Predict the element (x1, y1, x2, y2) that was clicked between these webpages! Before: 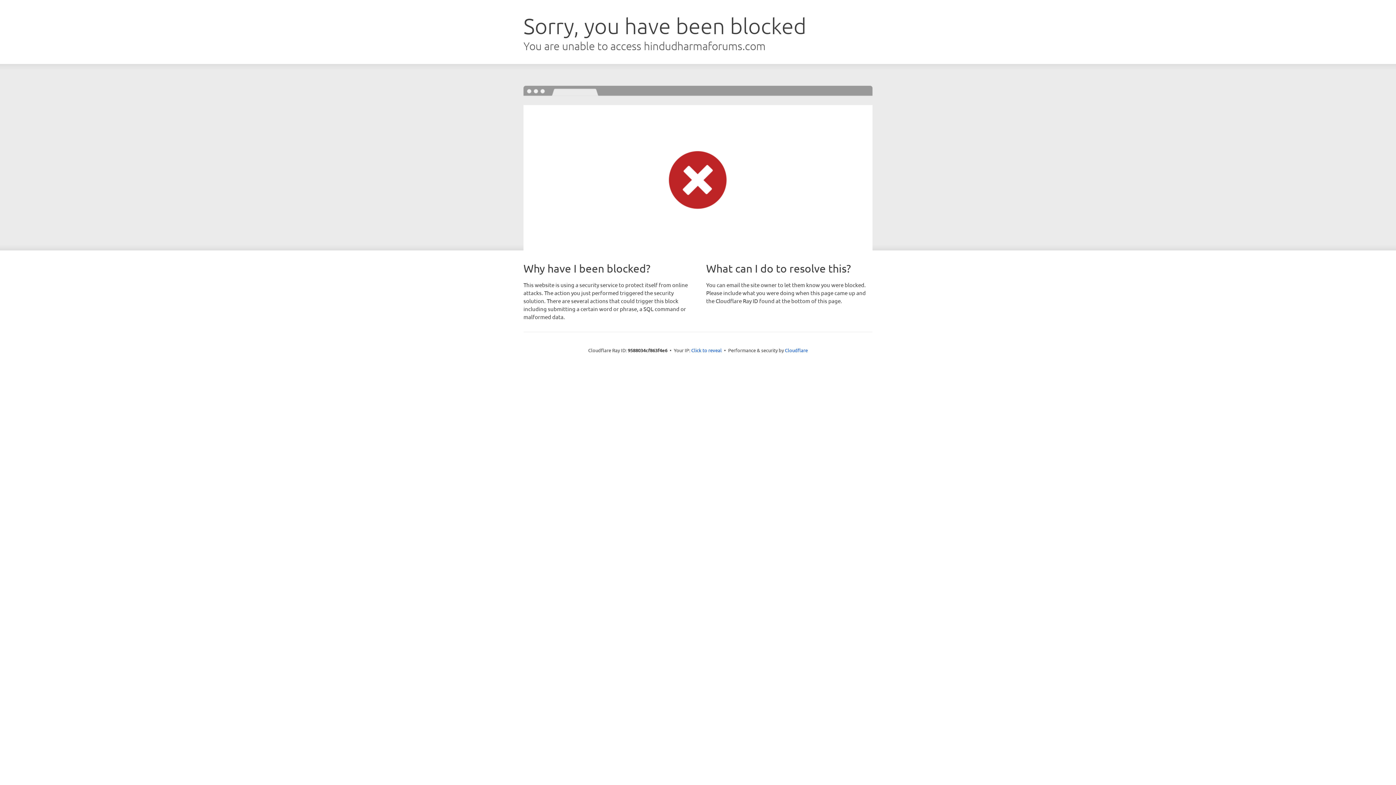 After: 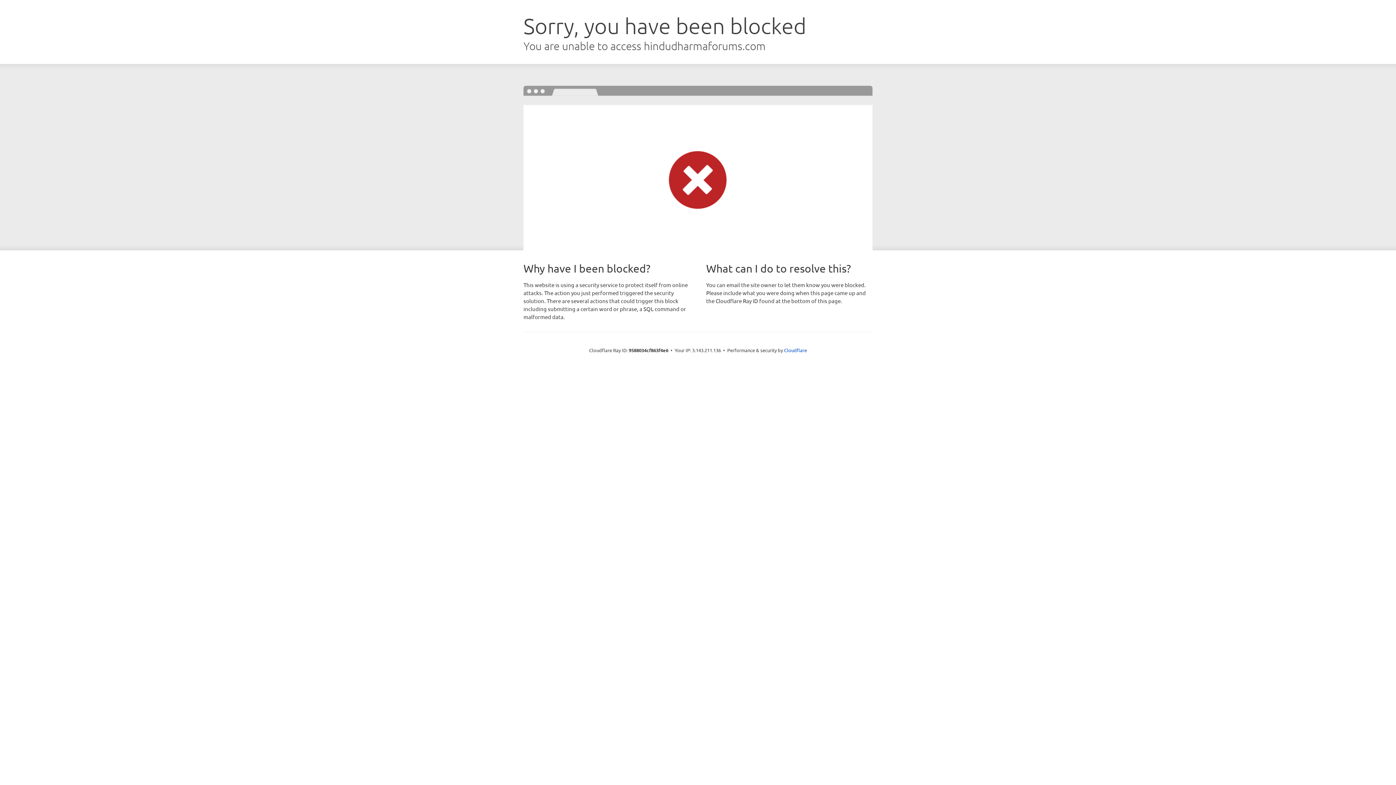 Action: label: Click to reveal bbox: (691, 346, 722, 353)